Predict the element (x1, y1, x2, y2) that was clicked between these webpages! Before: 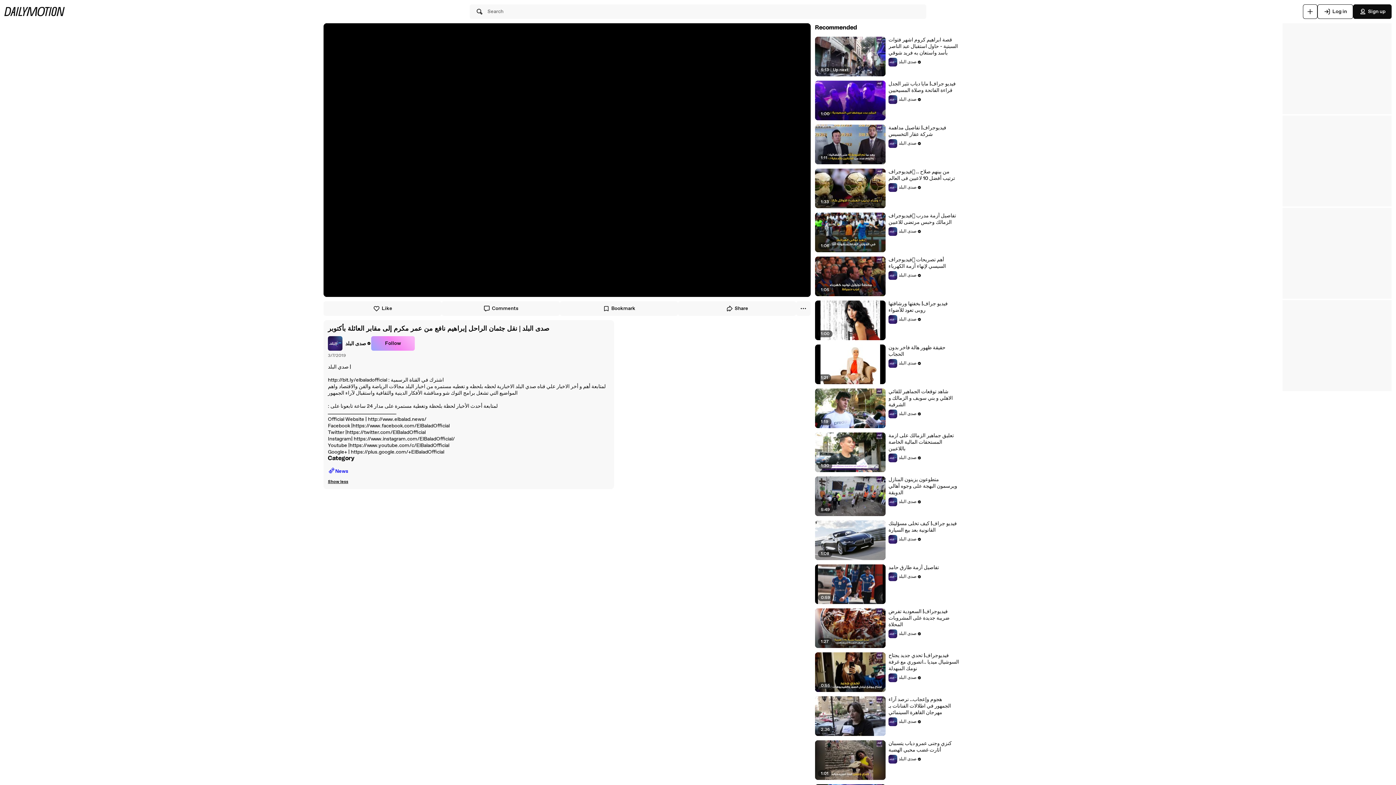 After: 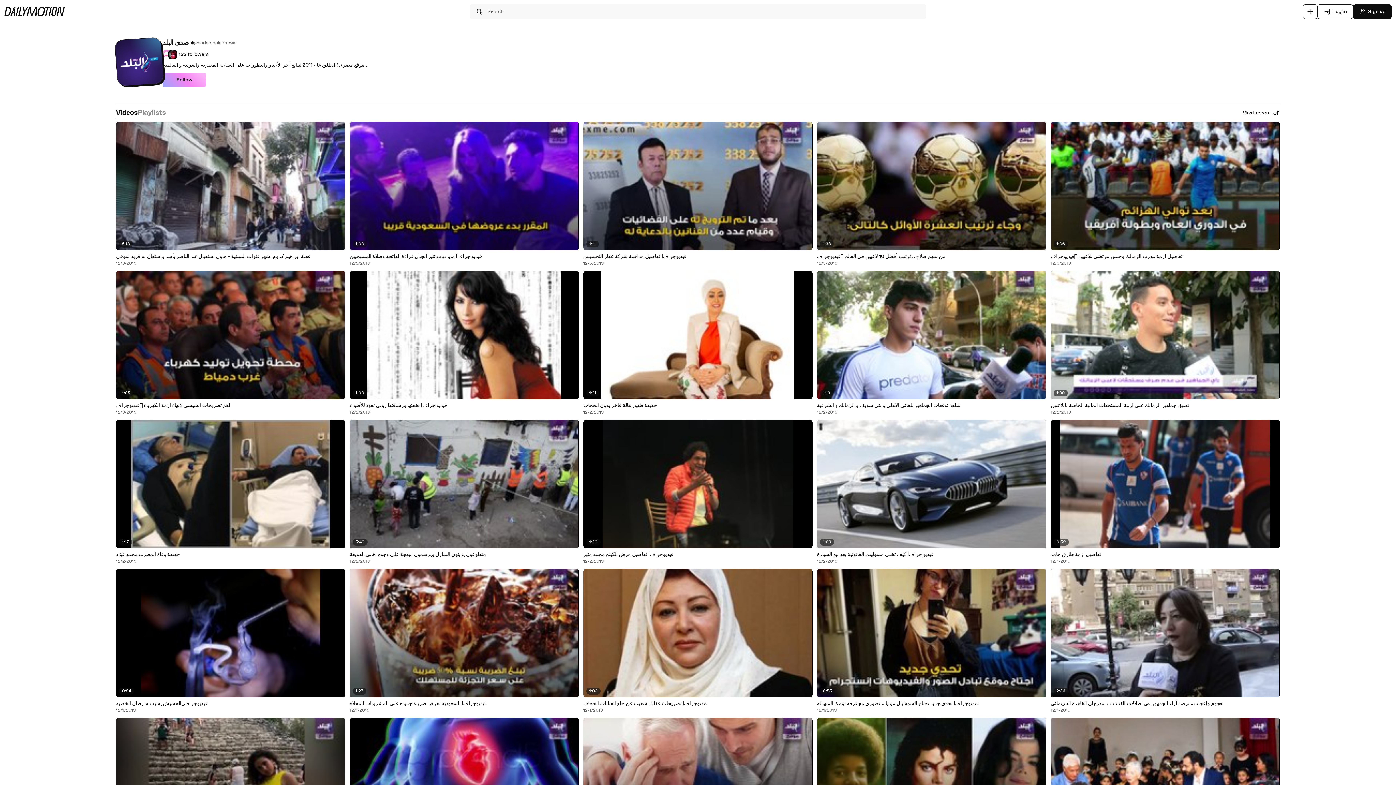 Action: bbox: (888, 572, 921, 581) label: صدى البلد